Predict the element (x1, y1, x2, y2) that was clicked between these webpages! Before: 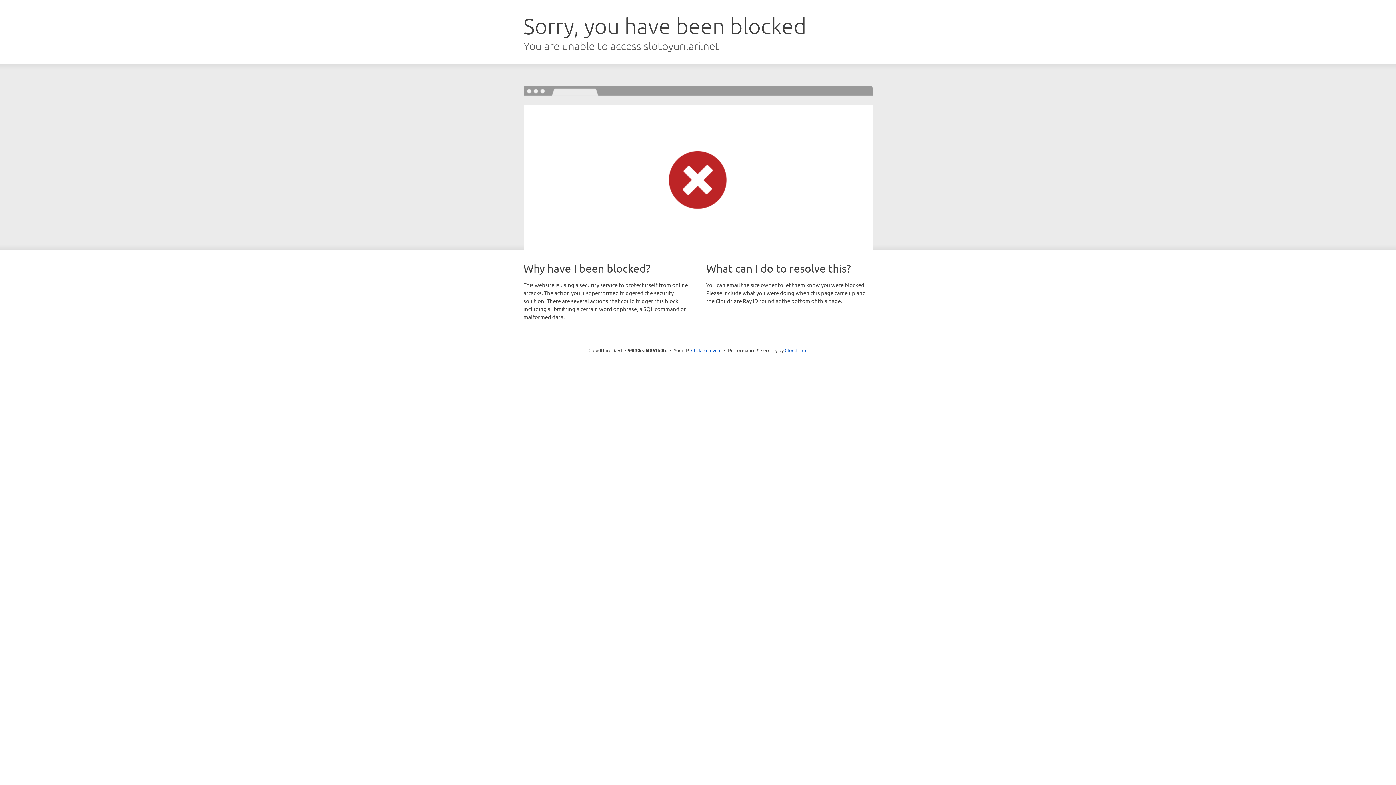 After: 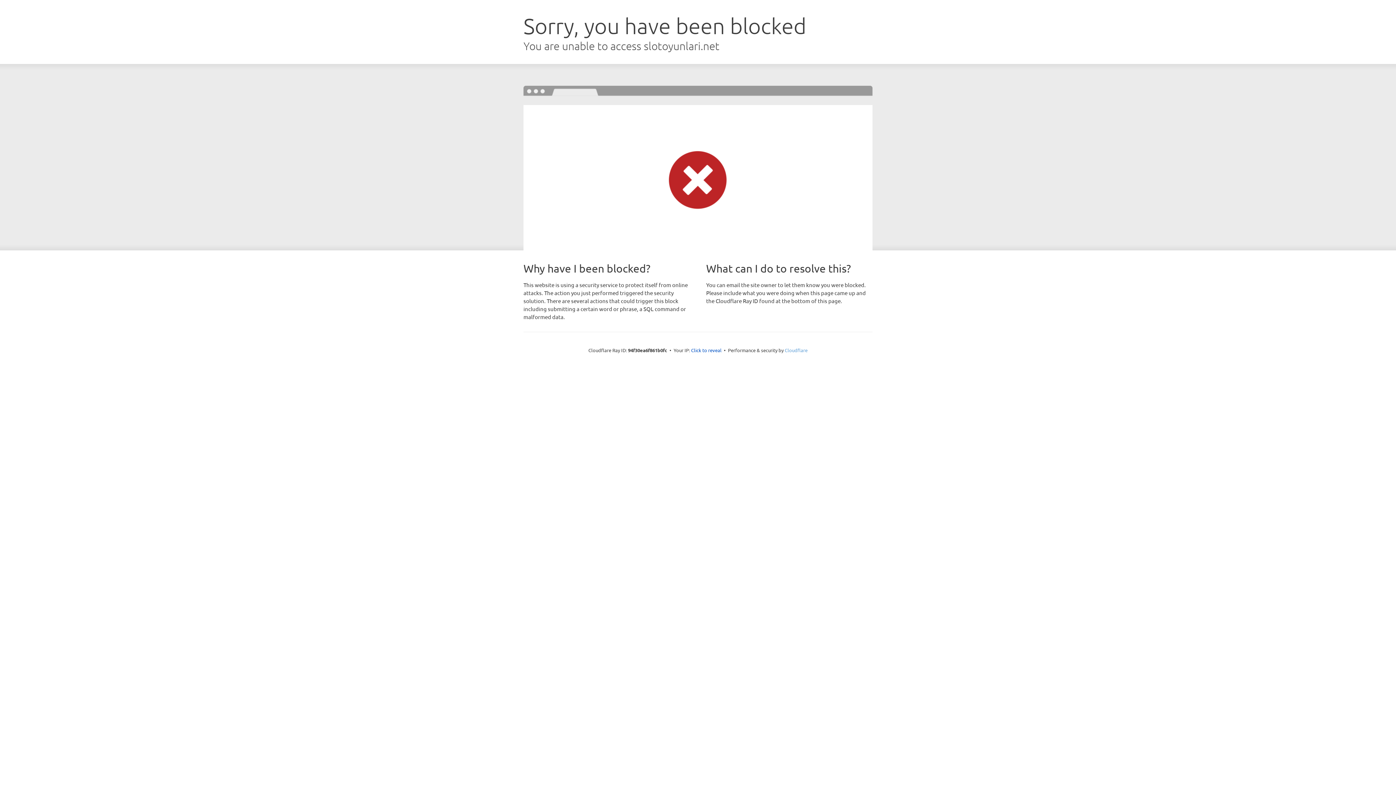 Action: label: Cloudflare bbox: (784, 347, 807, 353)